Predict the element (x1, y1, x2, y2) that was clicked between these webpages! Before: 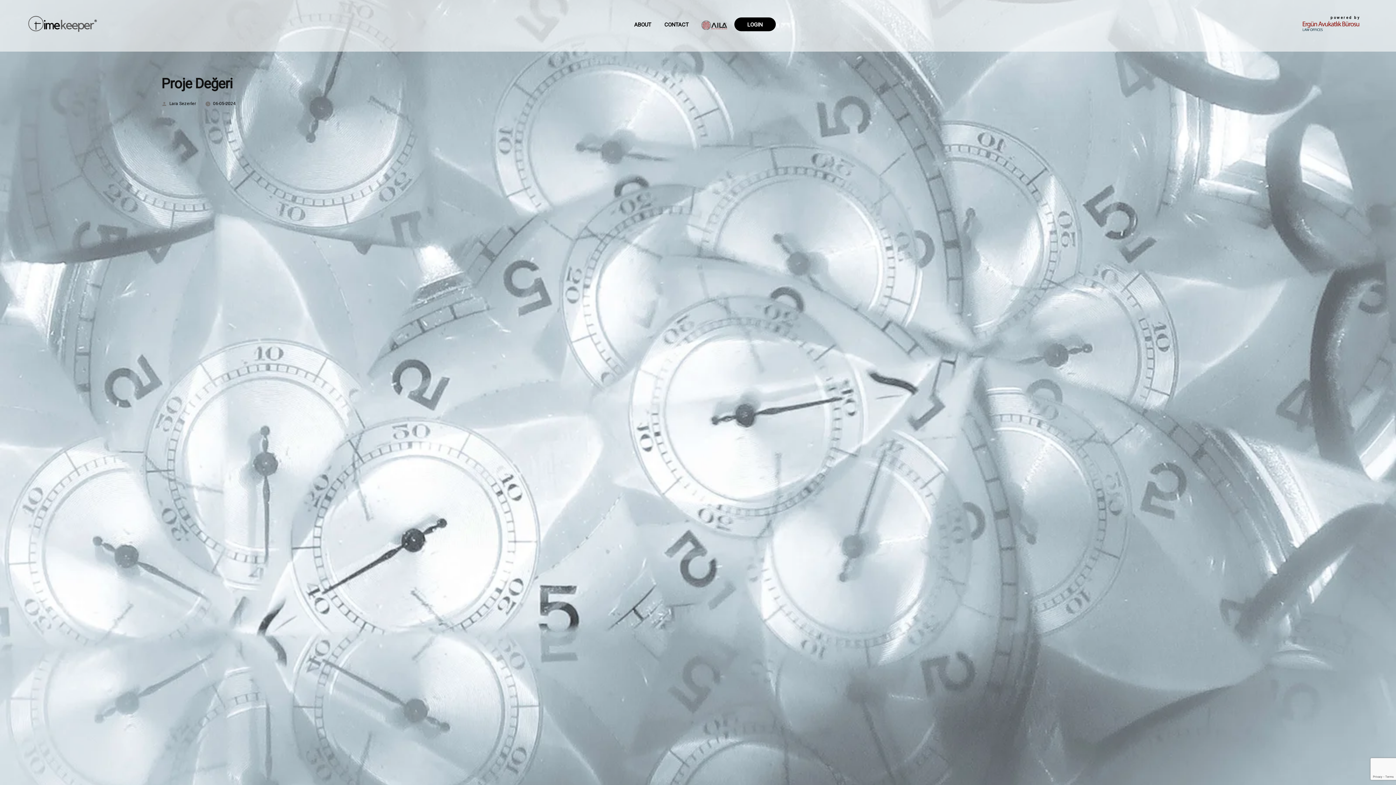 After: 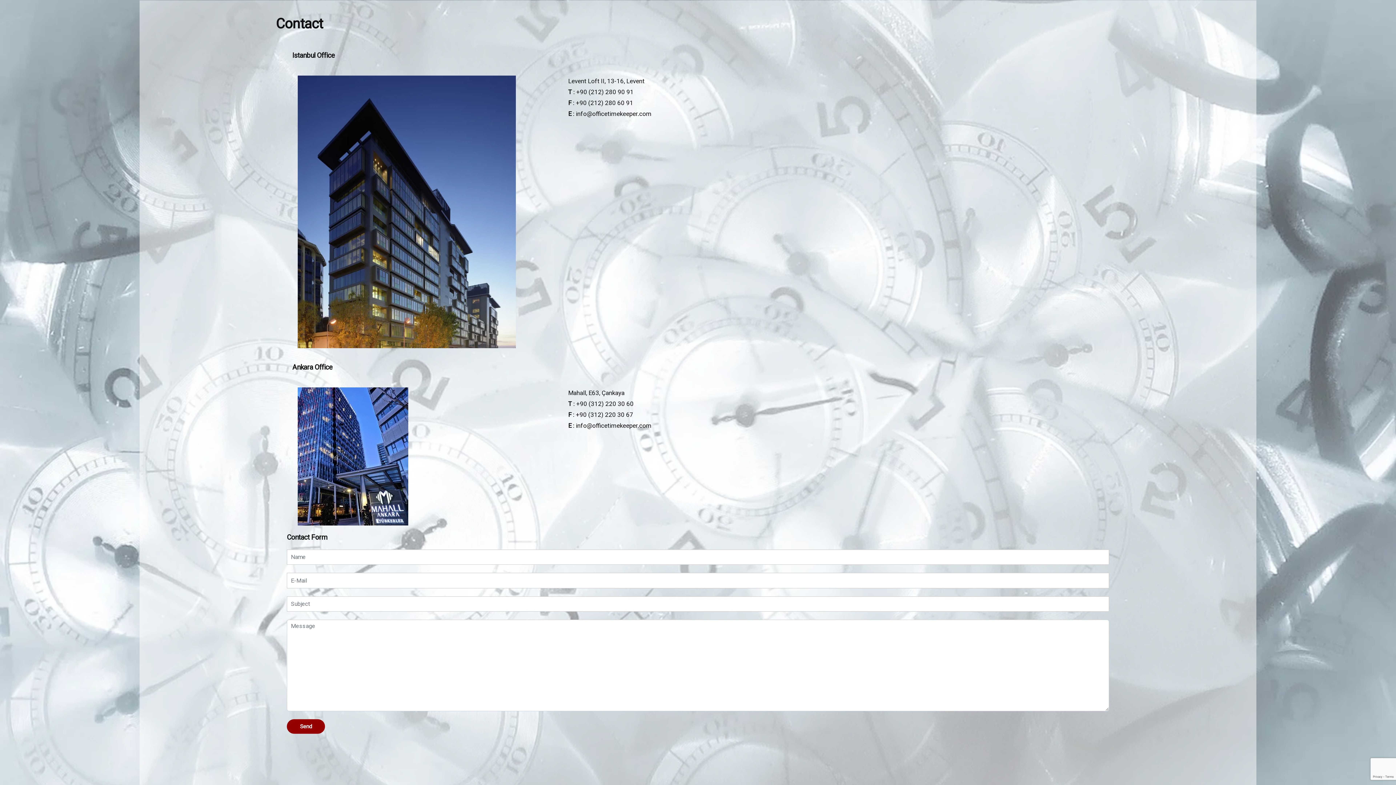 Action: label: CONTACT bbox: (658, 18, 694, 30)